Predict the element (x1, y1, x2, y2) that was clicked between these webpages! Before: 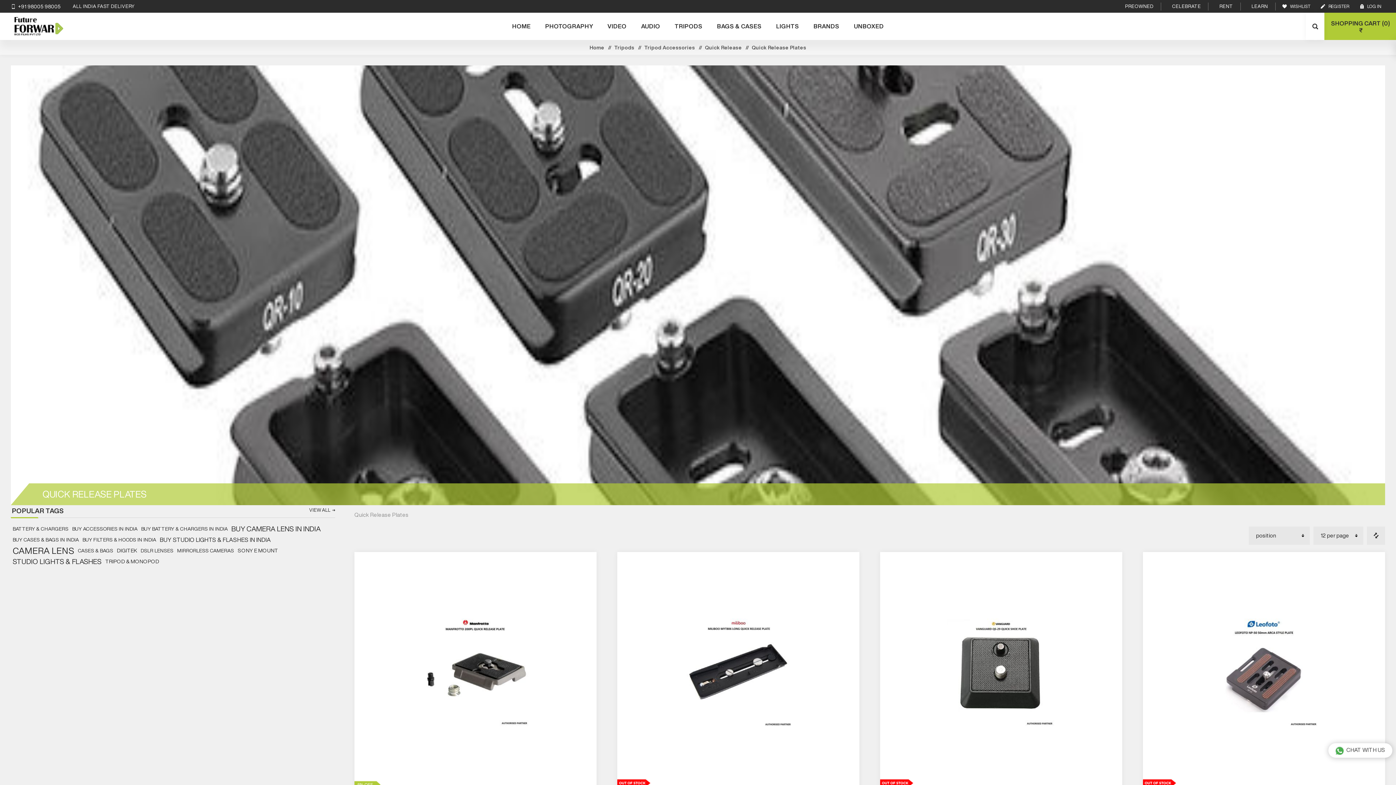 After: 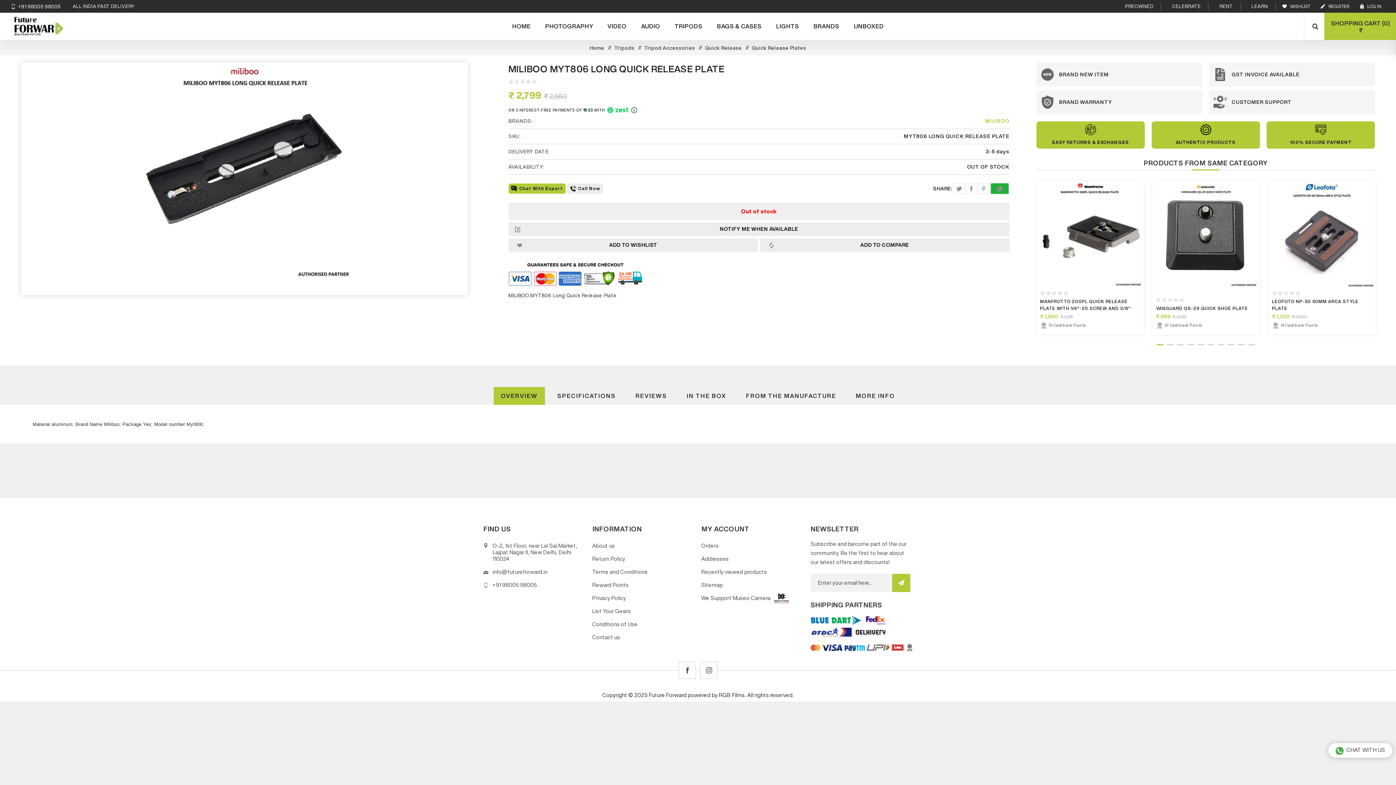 Action: bbox: (617, 772, 673, 794)